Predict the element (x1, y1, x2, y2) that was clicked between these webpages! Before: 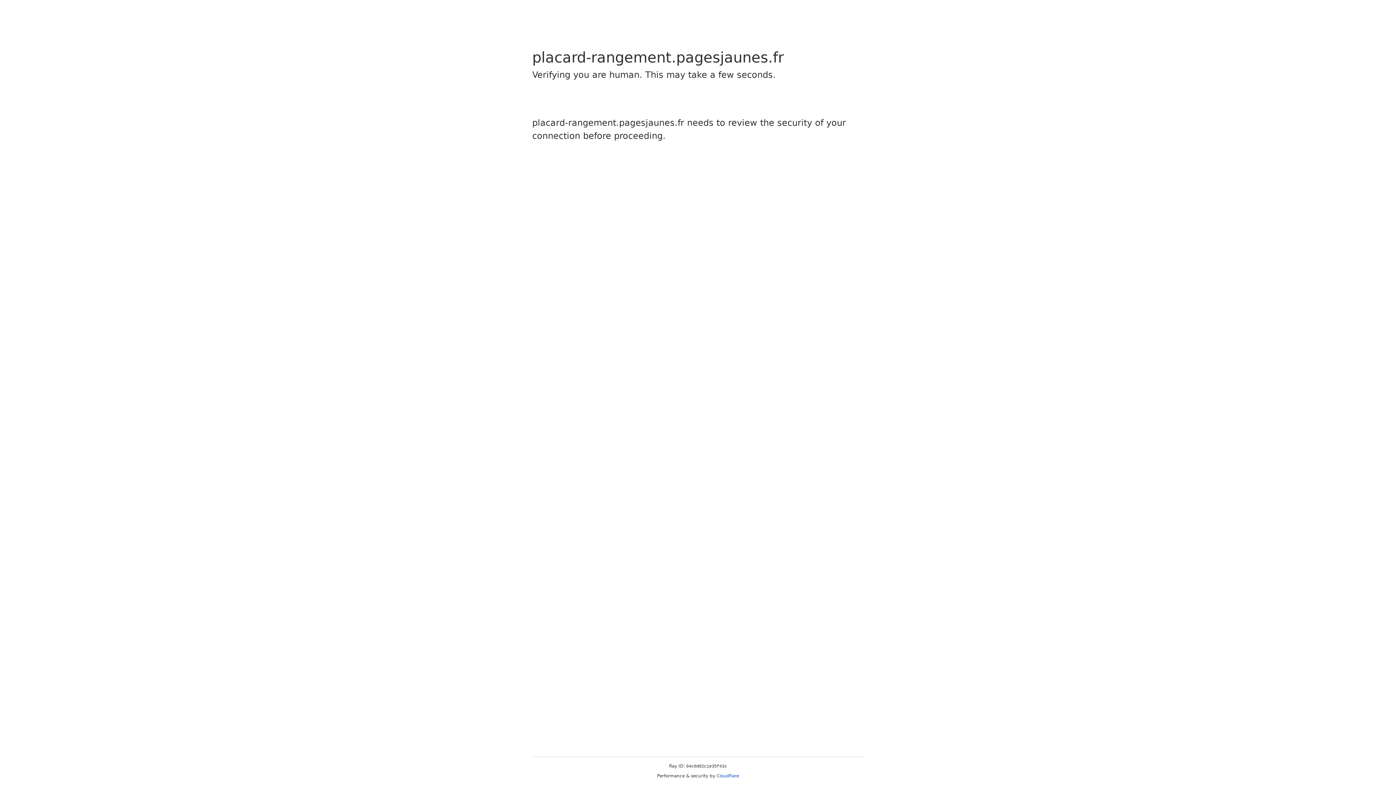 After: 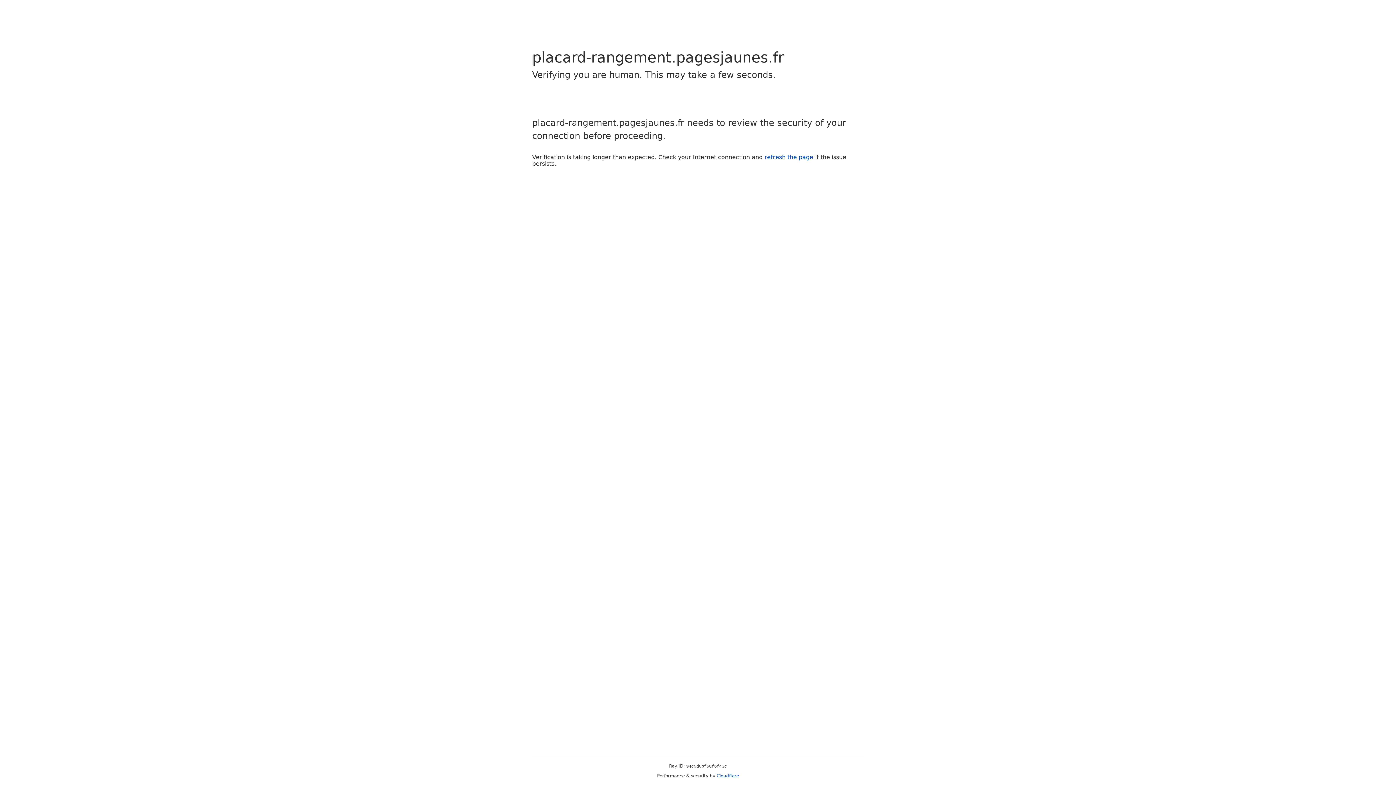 Action: bbox: (716, 773, 739, 778) label: Cloudflare